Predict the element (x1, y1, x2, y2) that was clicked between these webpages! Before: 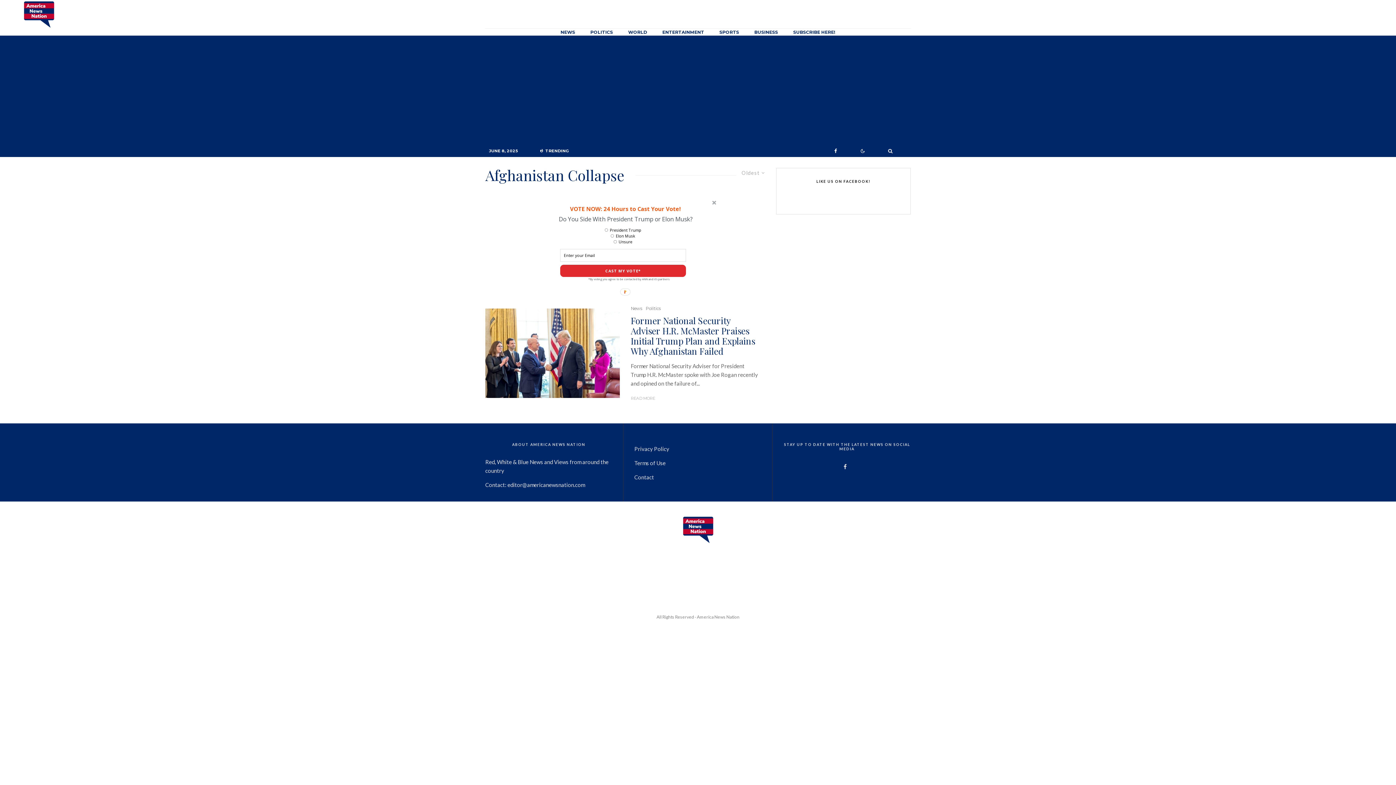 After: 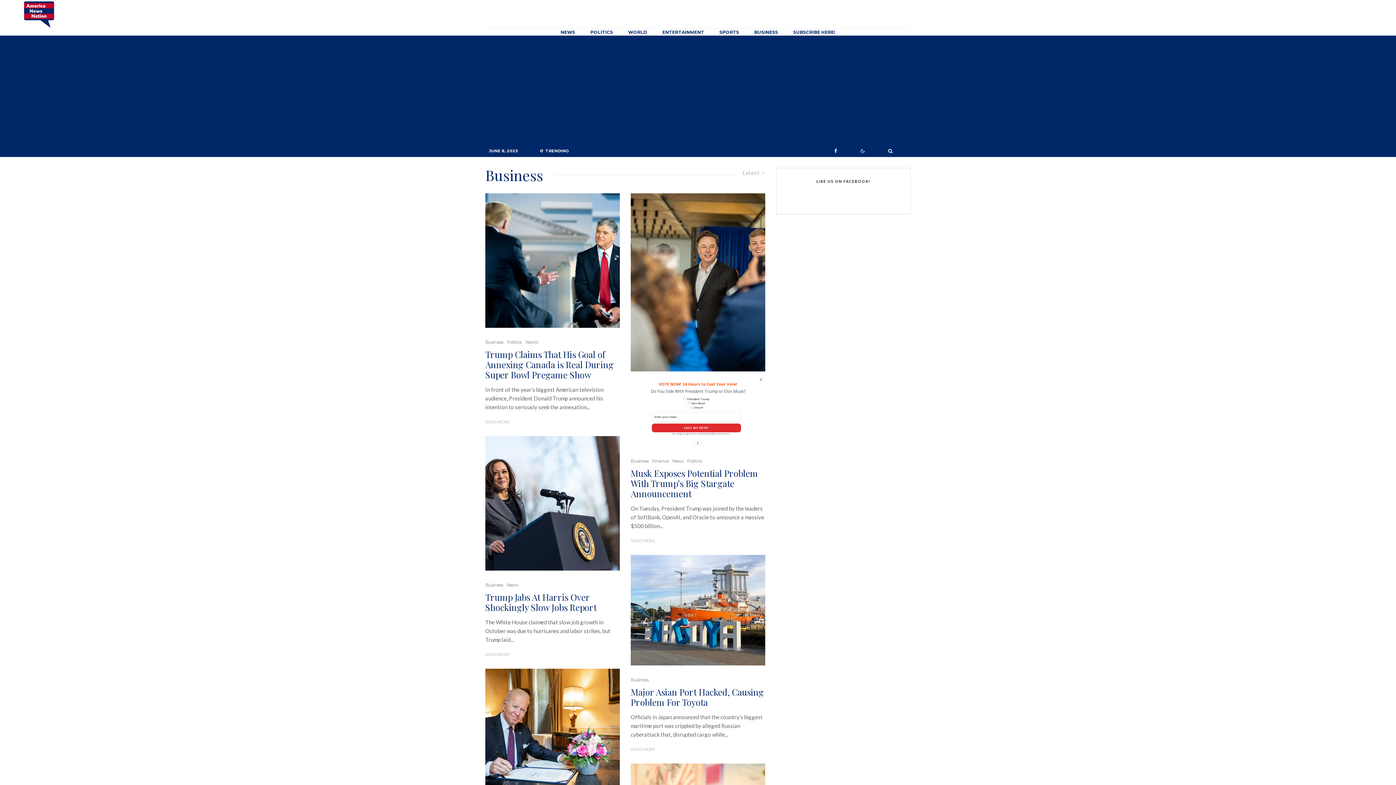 Action: label: BUSINESS bbox: (746, 28, 785, 35)